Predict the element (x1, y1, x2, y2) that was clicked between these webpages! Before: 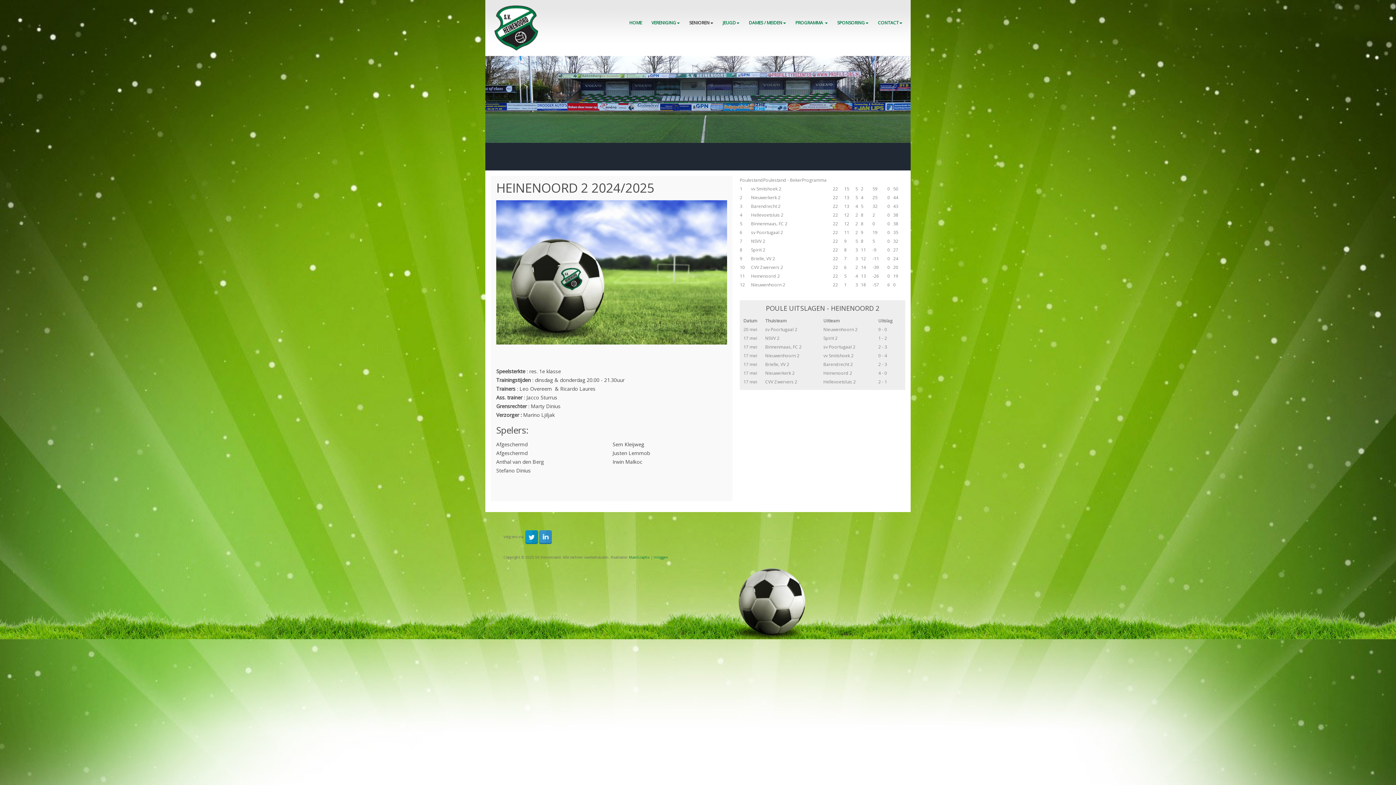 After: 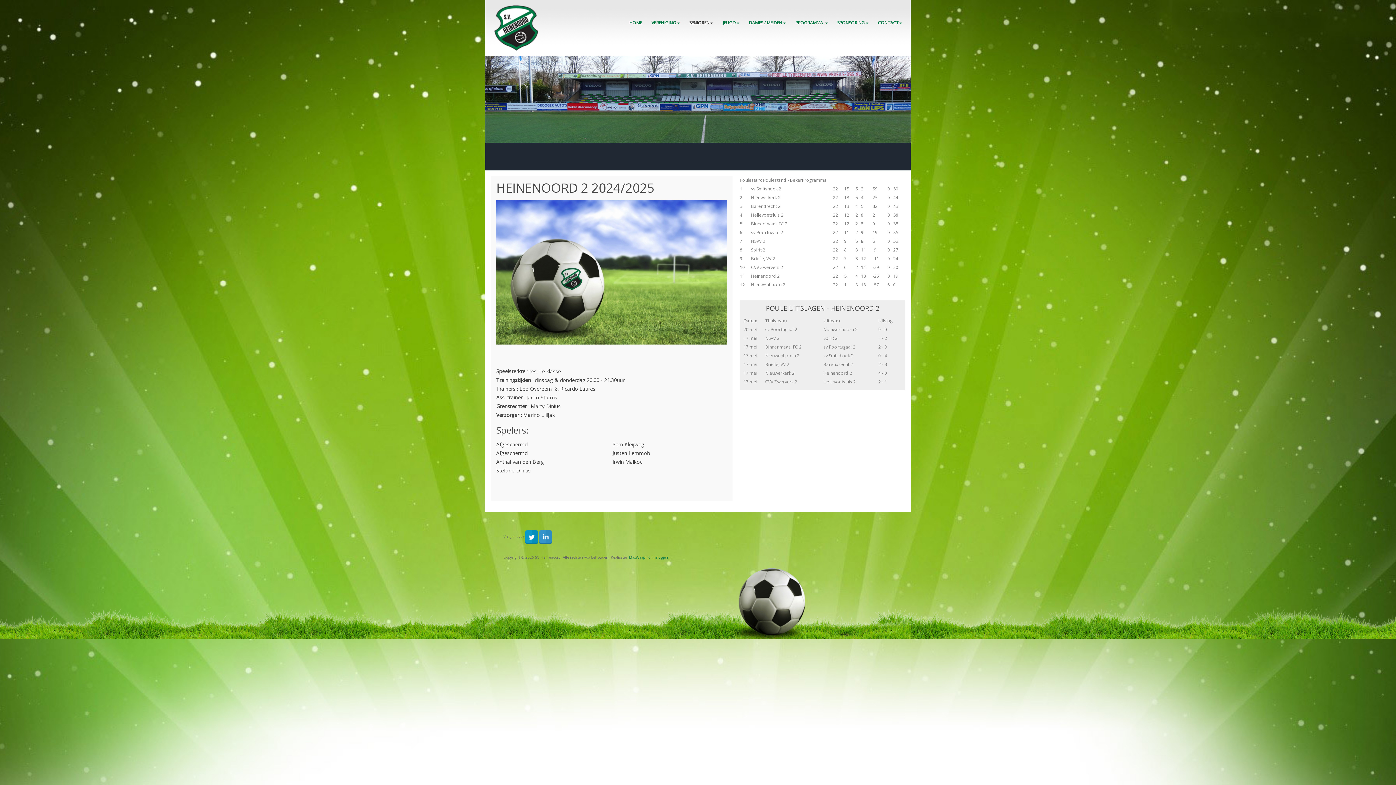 Action: bbox: (525, 534, 538, 539)